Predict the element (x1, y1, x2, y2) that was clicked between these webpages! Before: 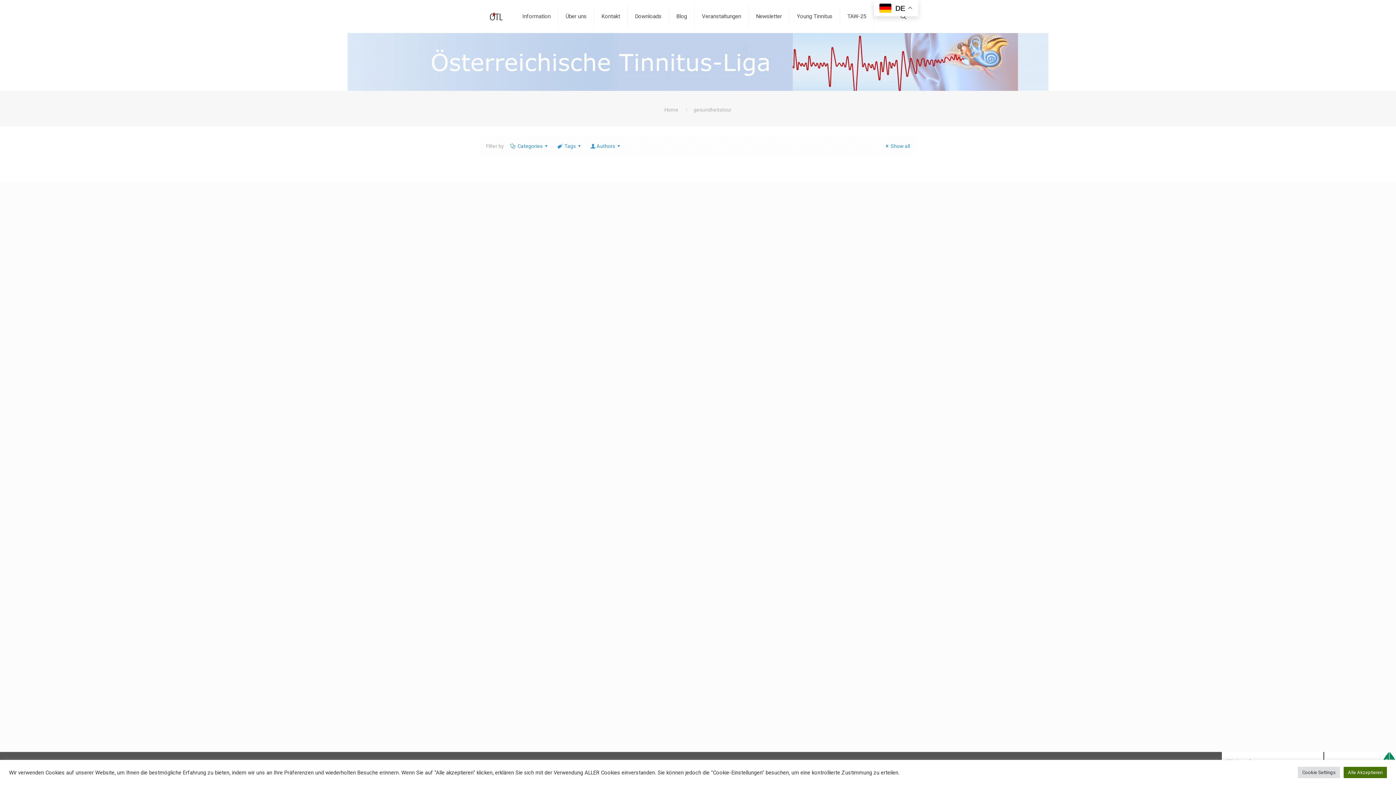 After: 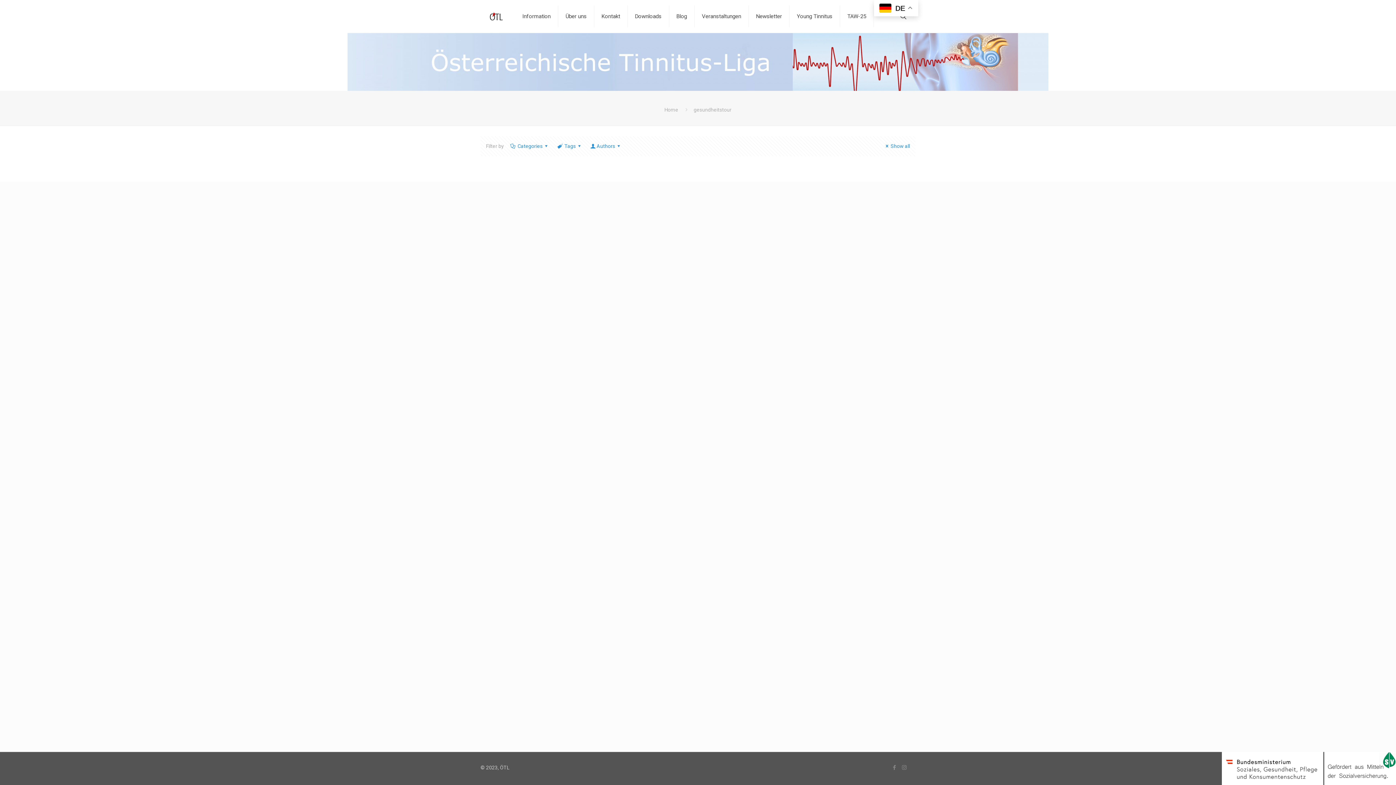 Action: bbox: (883, 143, 910, 149) label: Show all